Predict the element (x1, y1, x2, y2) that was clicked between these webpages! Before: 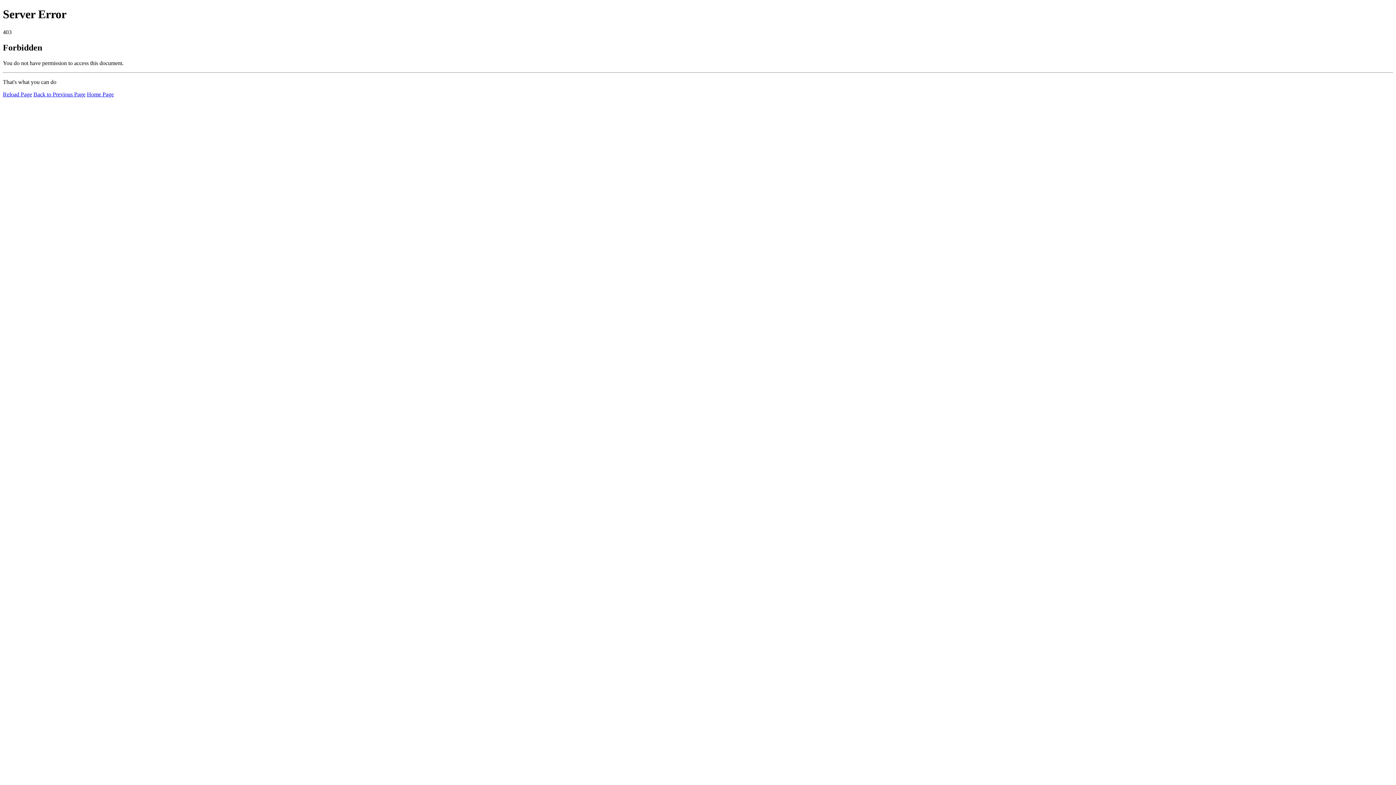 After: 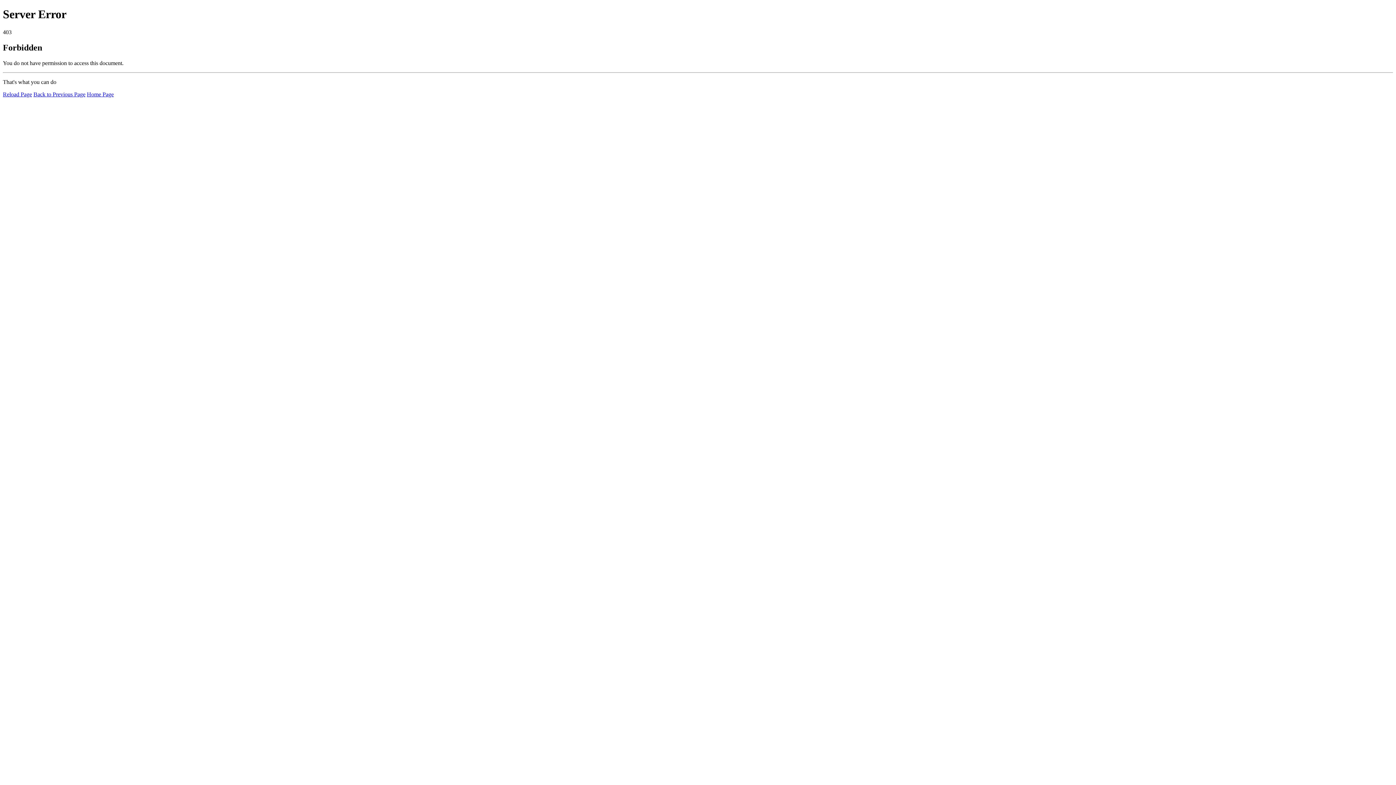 Action: bbox: (2, 91, 32, 97) label: Reload Page